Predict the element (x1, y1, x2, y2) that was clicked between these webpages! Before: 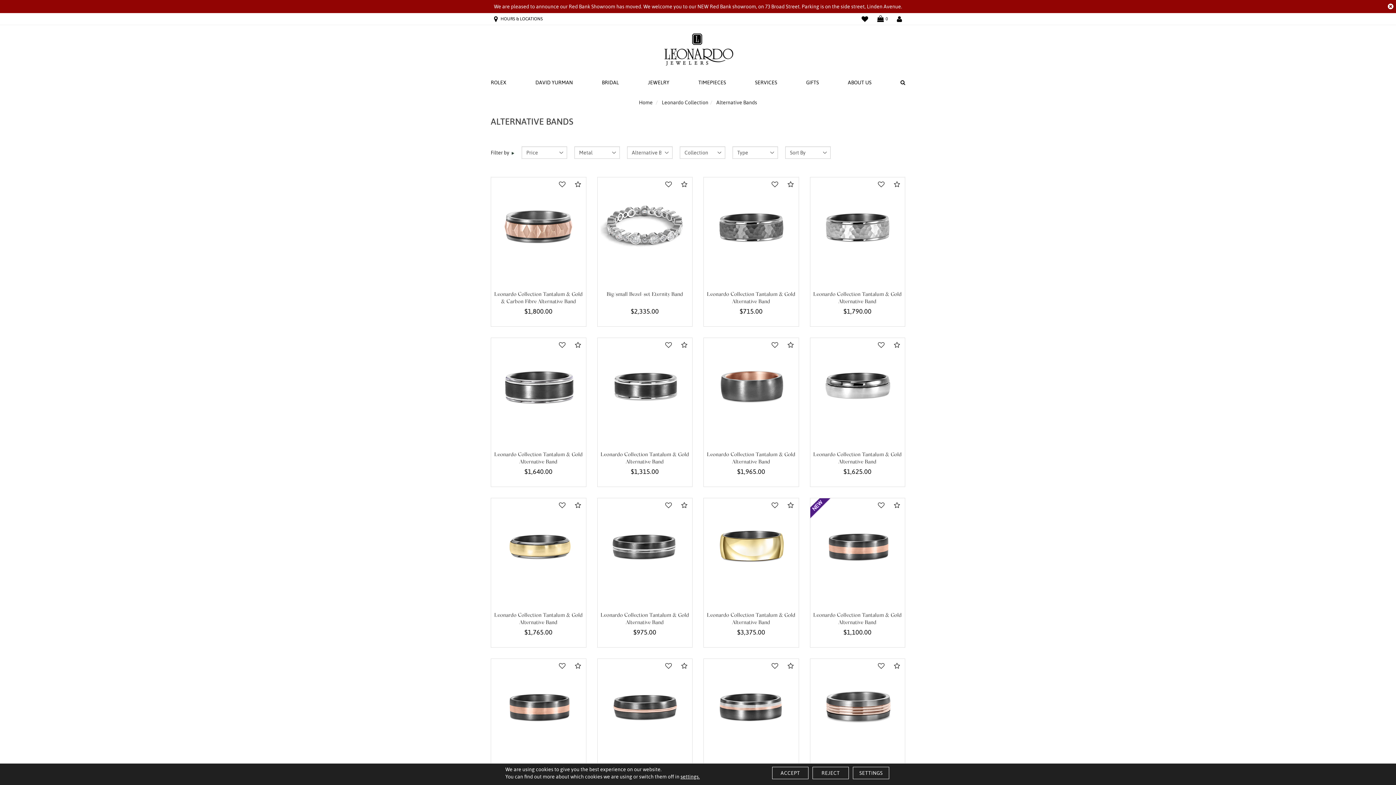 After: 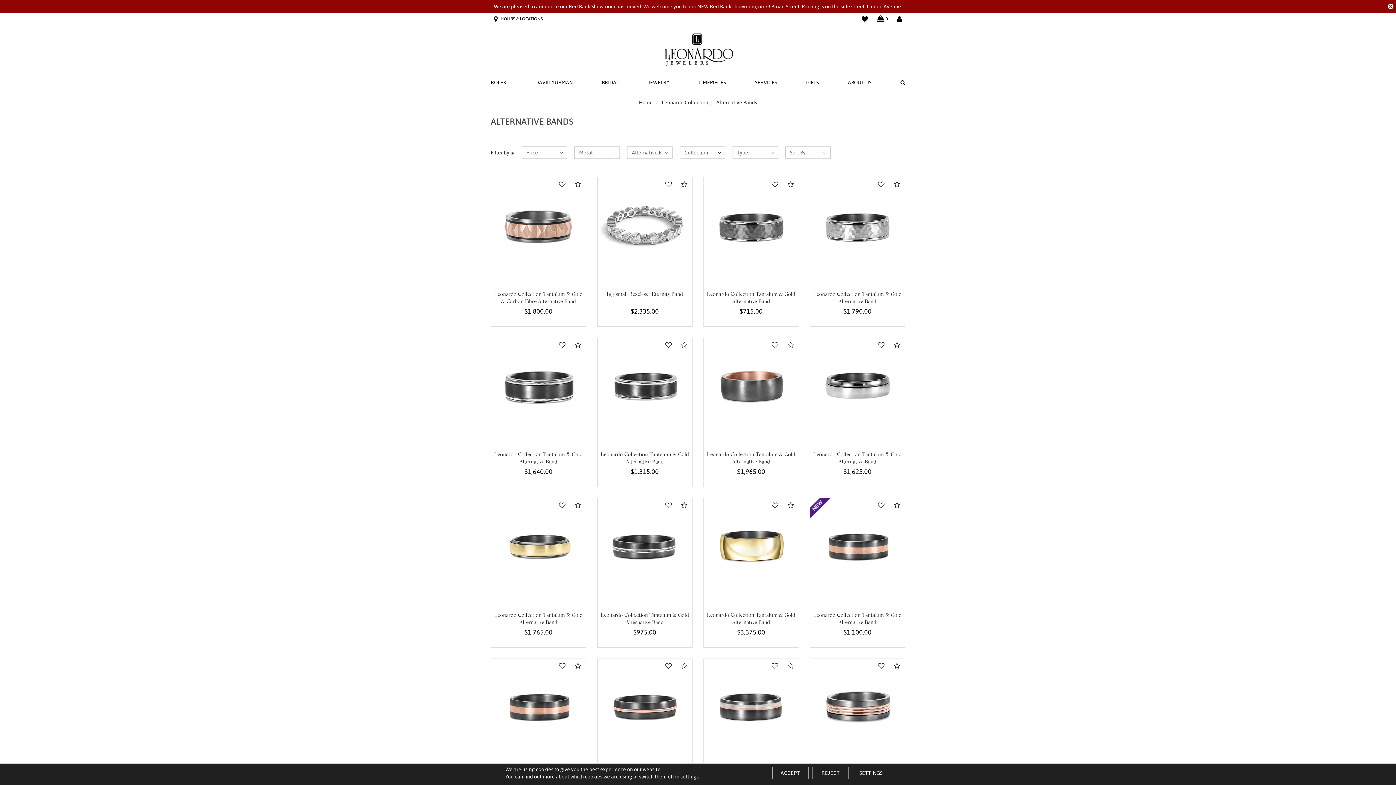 Action: label:  Alternative Bands bbox: (715, 99, 757, 105)